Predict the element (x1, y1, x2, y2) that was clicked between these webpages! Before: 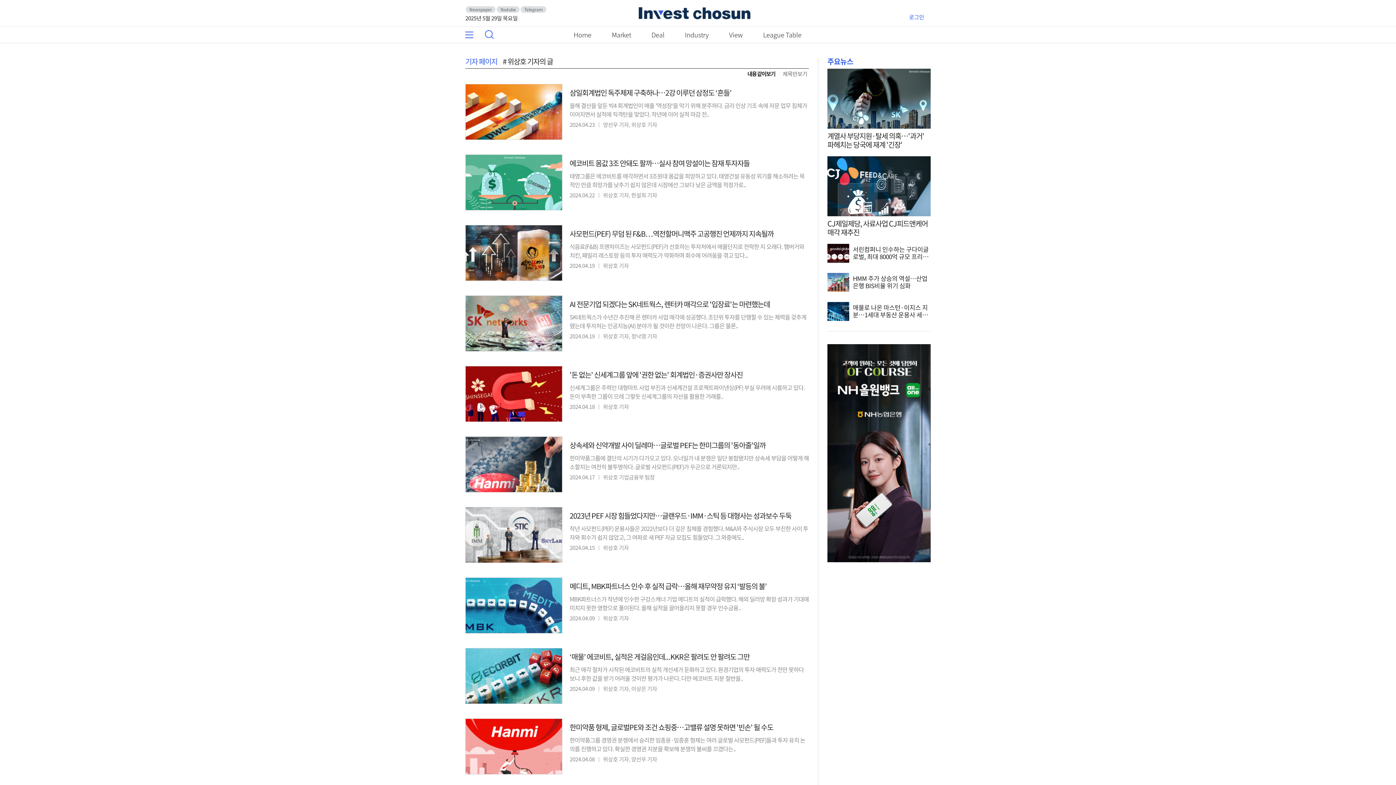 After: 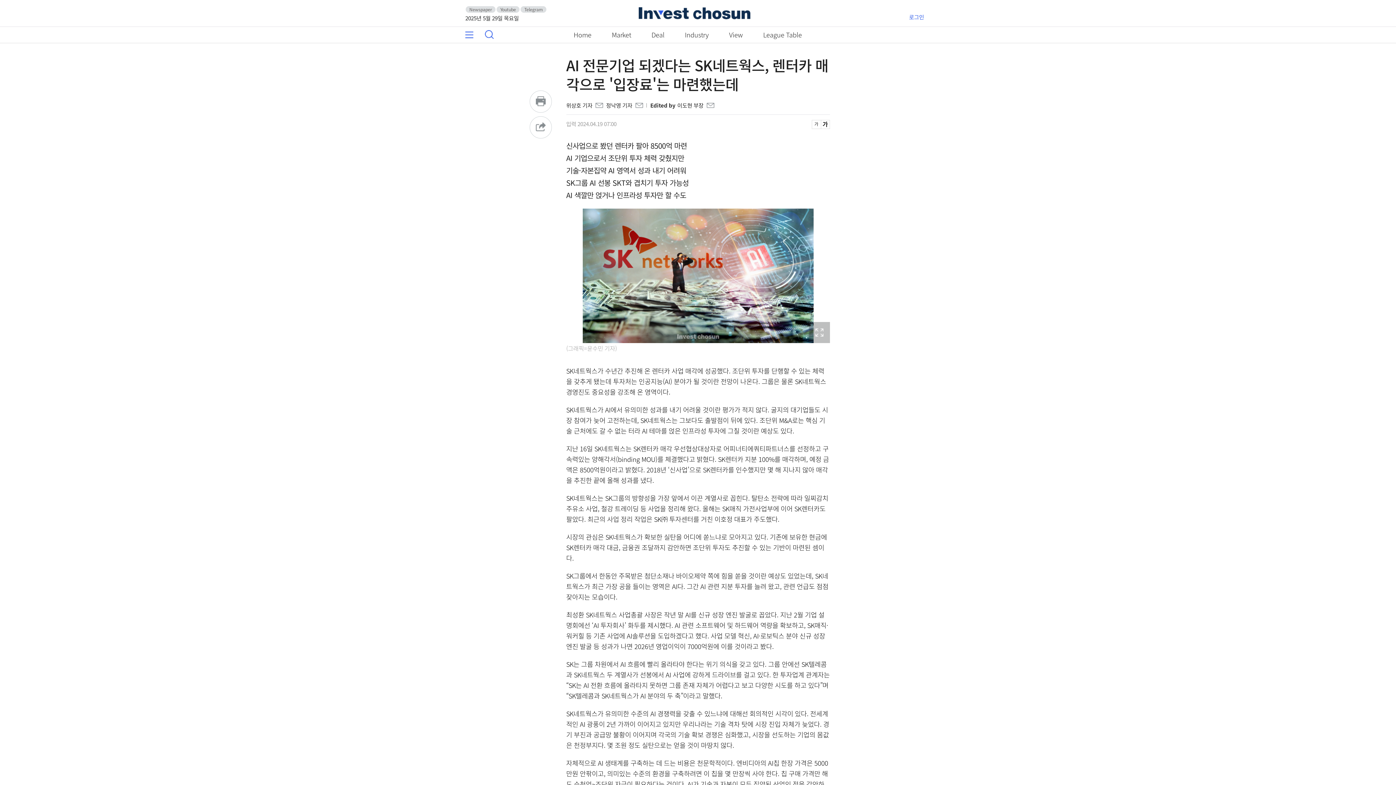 Action: label: AI 전문기업 되겠다는 SK네트웍스, 렌터카 매각으로 '입장료'는 마련했는데 bbox: (569, 298, 770, 309)